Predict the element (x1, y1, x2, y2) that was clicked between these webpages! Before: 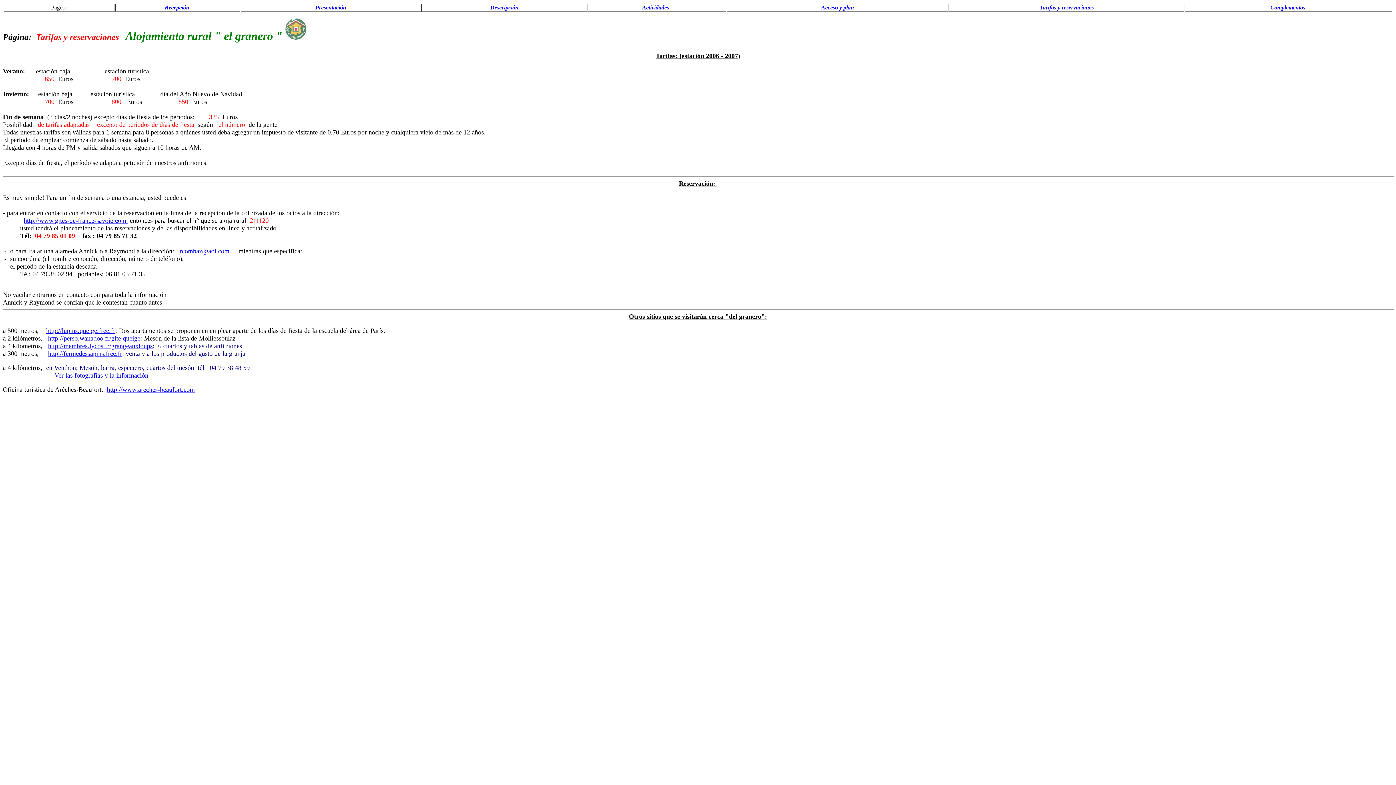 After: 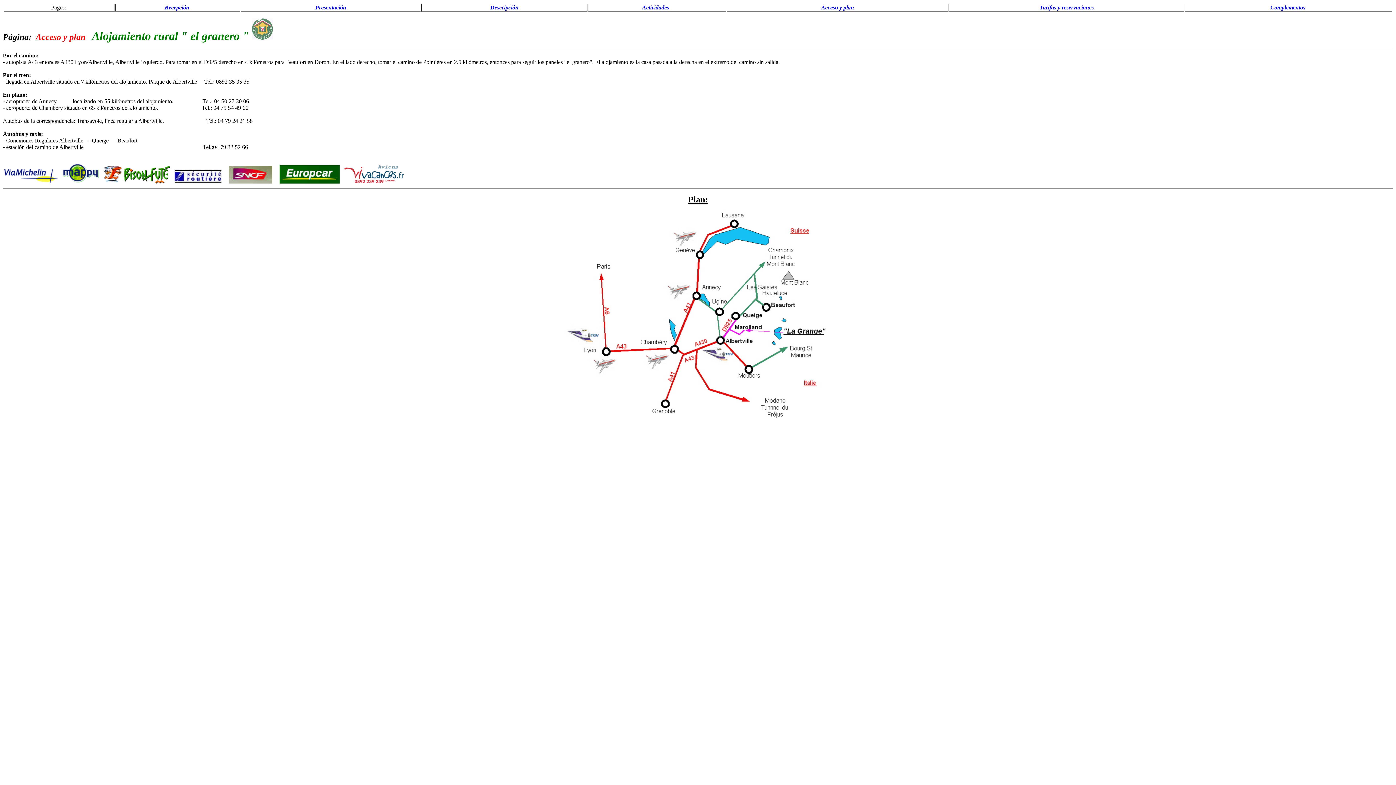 Action: bbox: (821, 4, 854, 10) label: Acceso y plan